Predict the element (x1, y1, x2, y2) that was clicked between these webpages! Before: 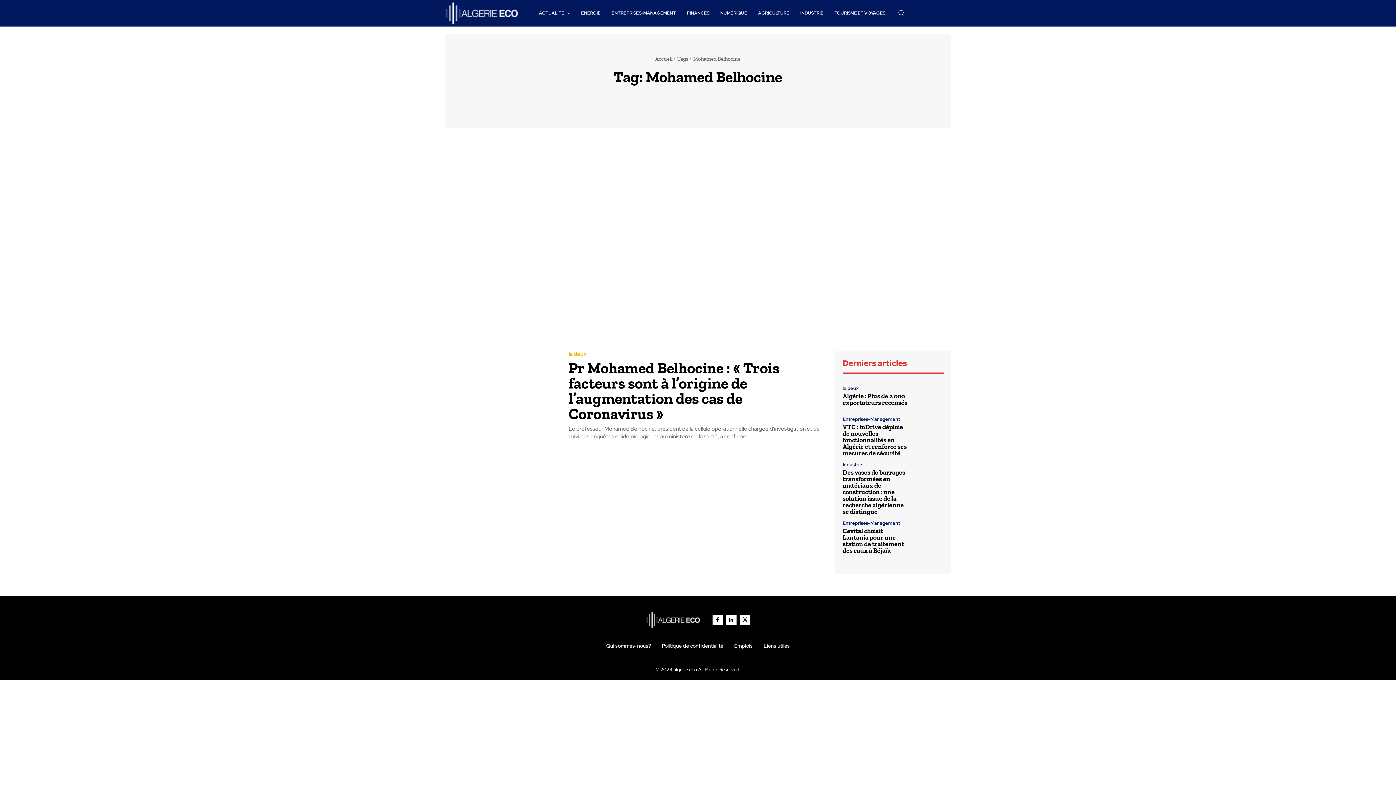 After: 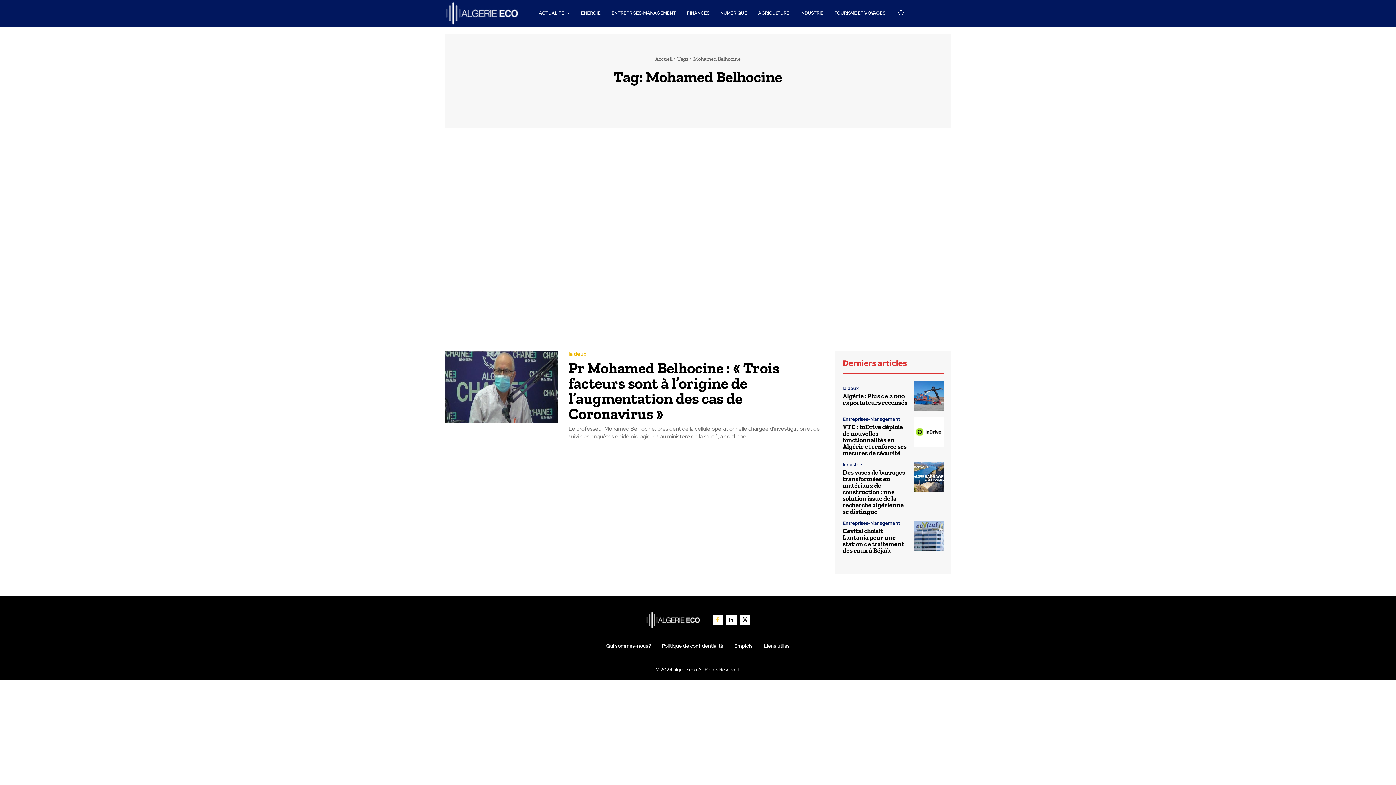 Action: bbox: (712, 615, 722, 625)